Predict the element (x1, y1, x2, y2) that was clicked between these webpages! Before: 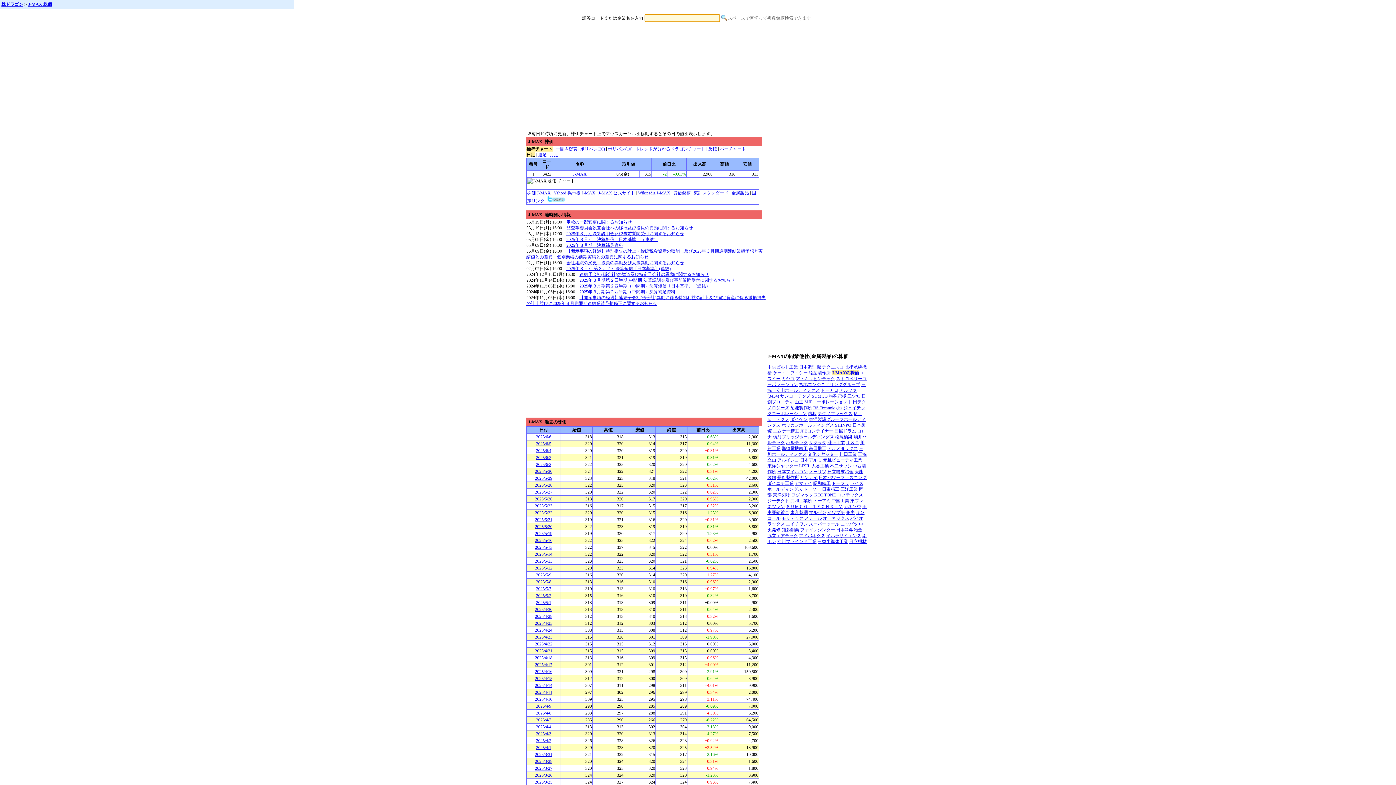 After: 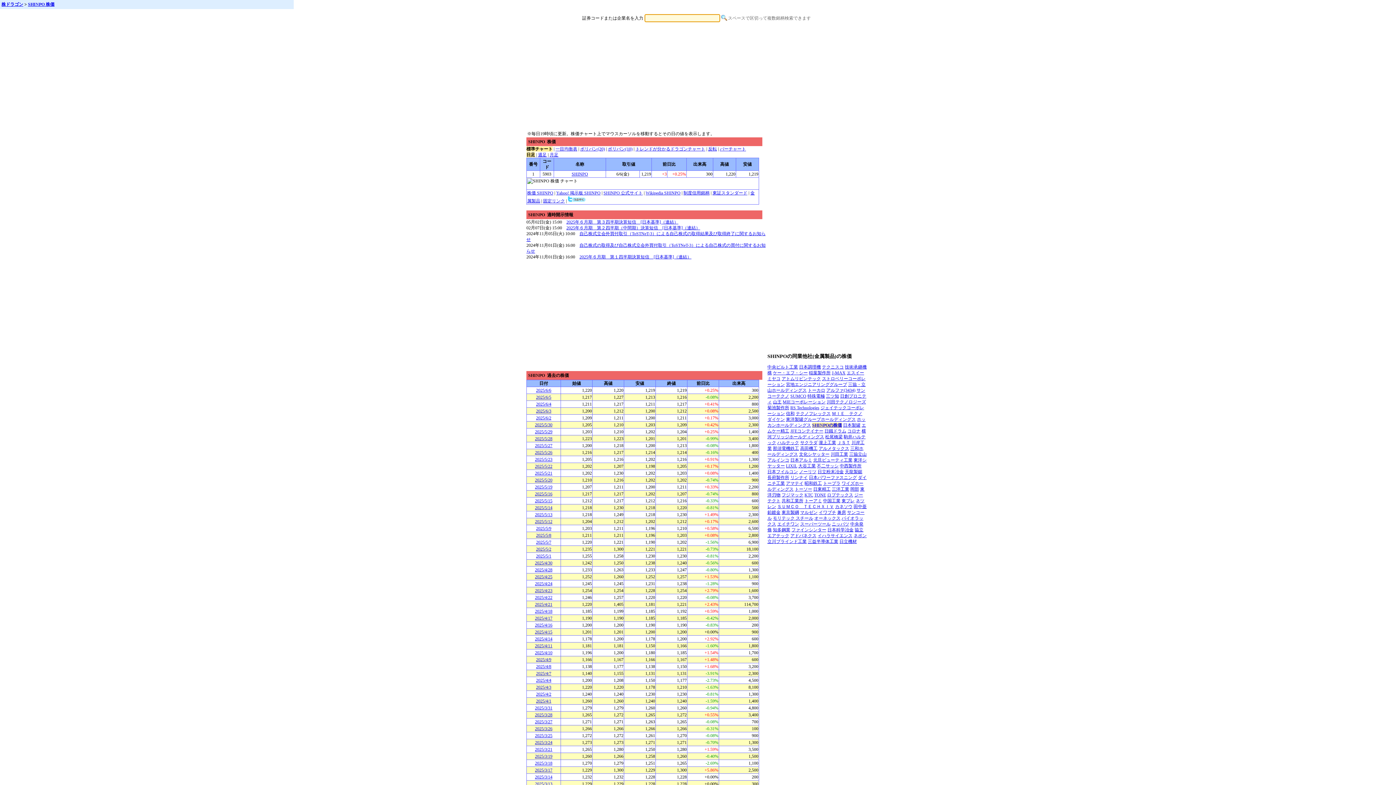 Action: label: SHINPO bbox: (835, 422, 851, 428)